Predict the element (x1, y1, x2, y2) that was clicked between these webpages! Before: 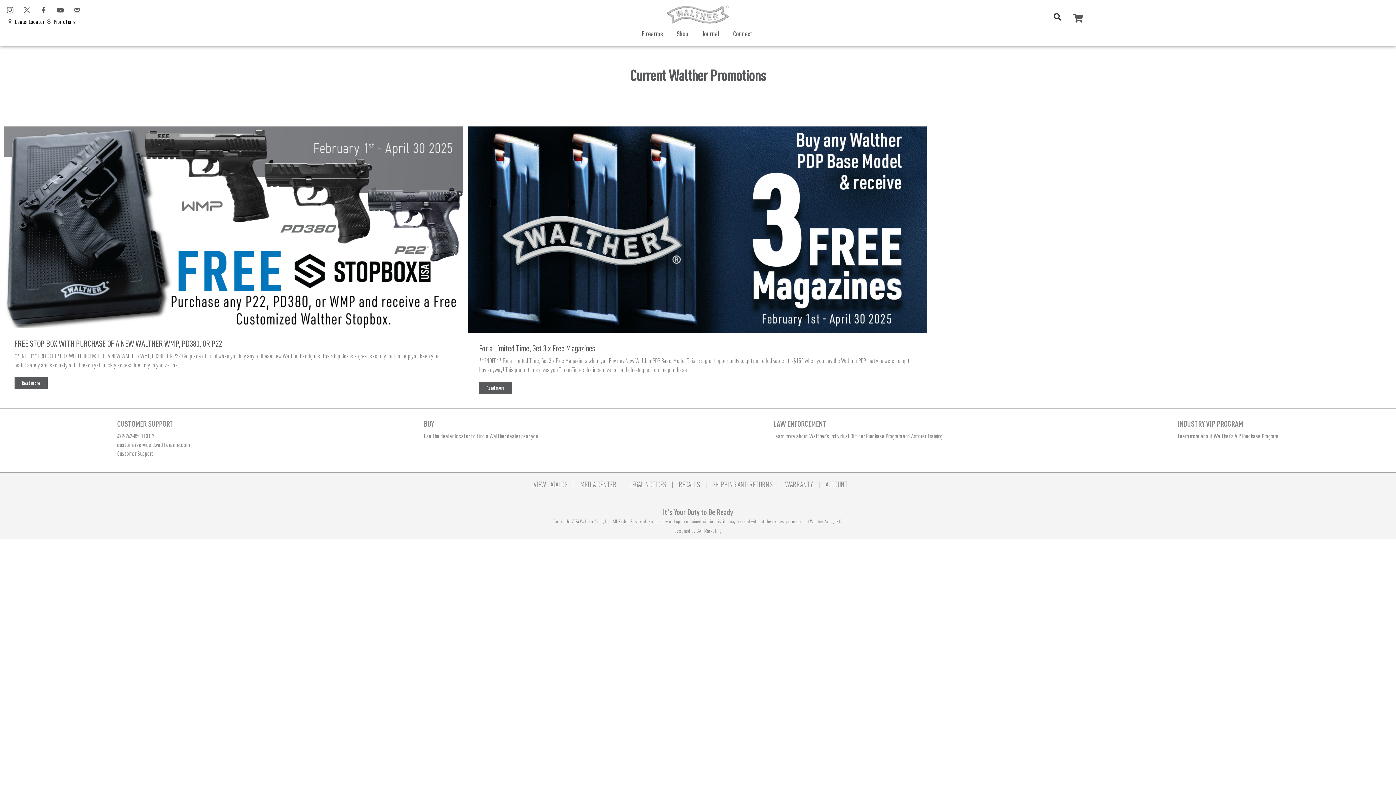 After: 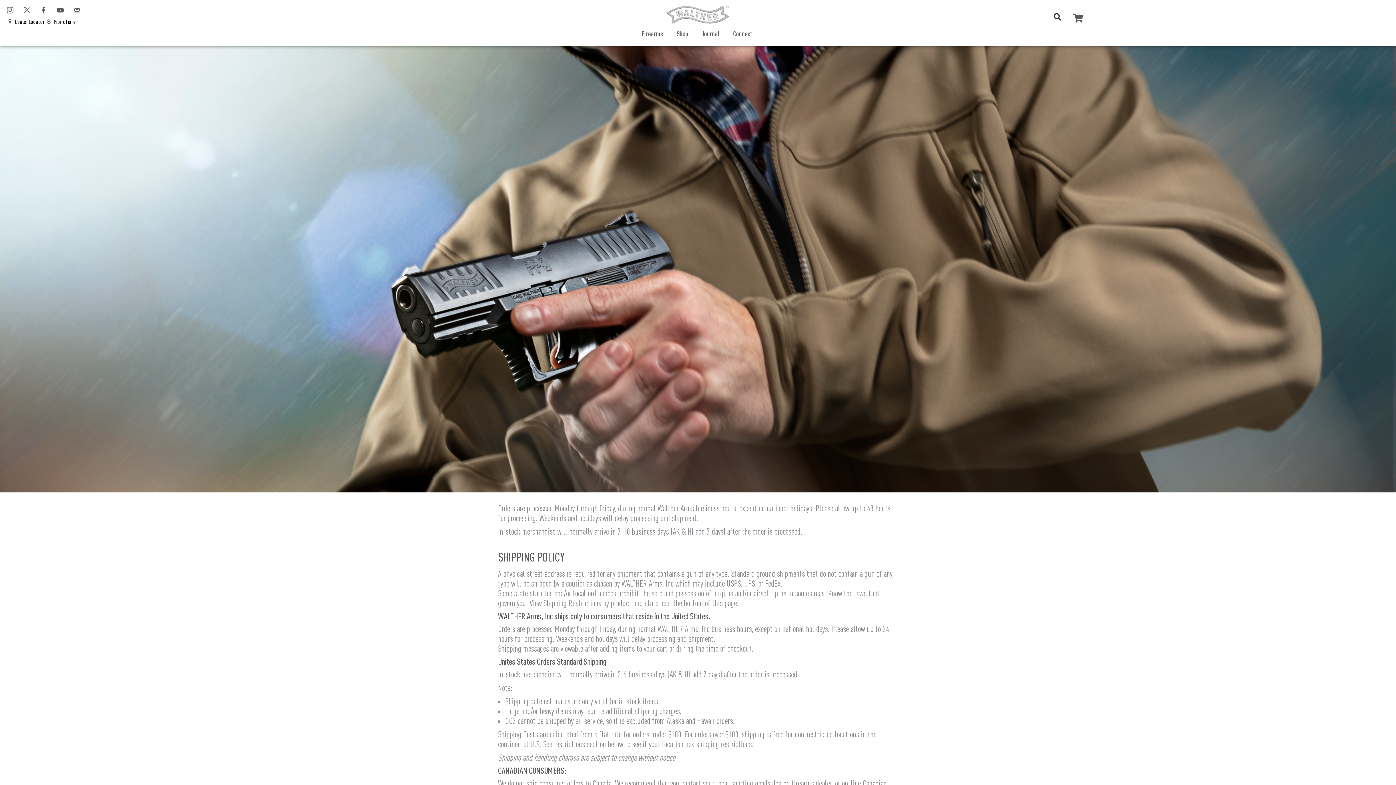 Action: bbox: (710, 476, 774, 491) label: SHIPPING AND RETURNS